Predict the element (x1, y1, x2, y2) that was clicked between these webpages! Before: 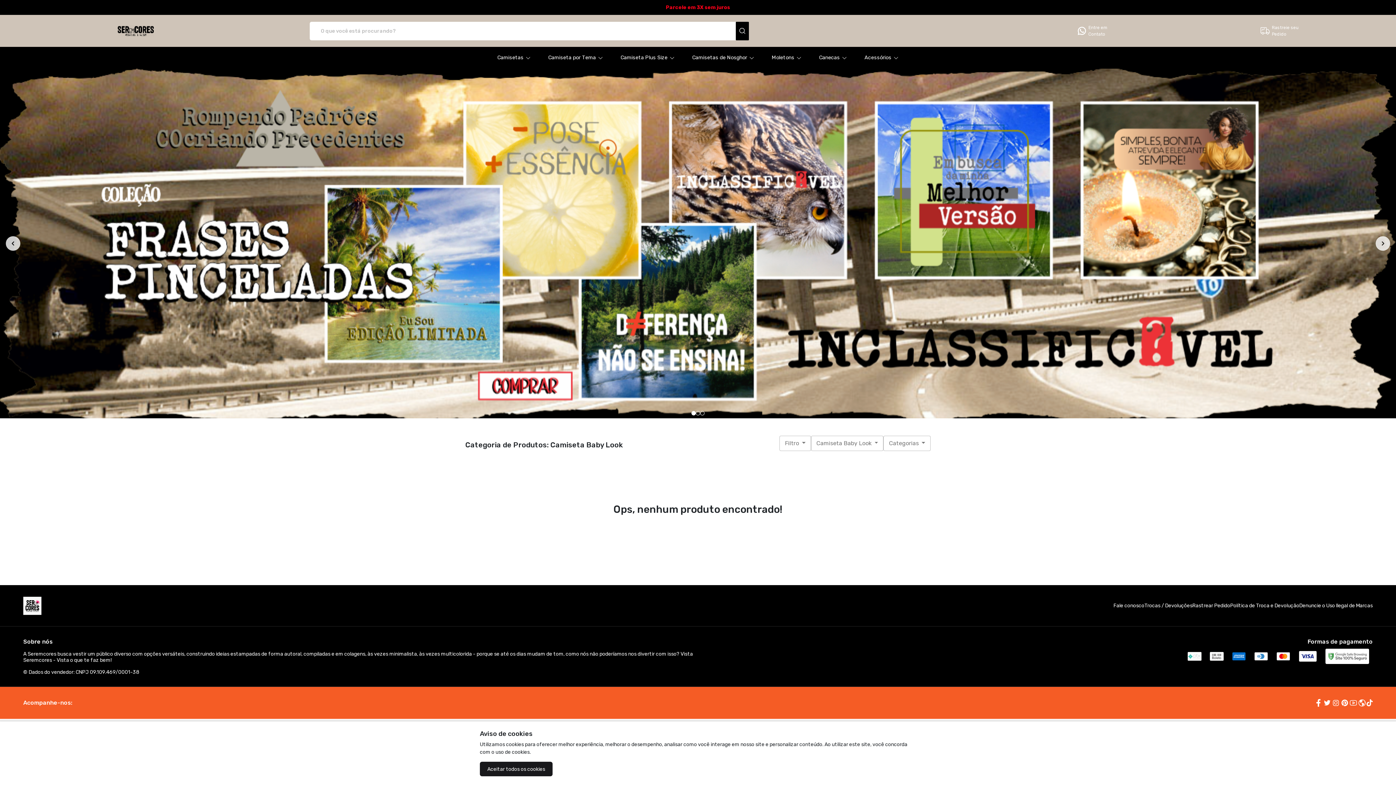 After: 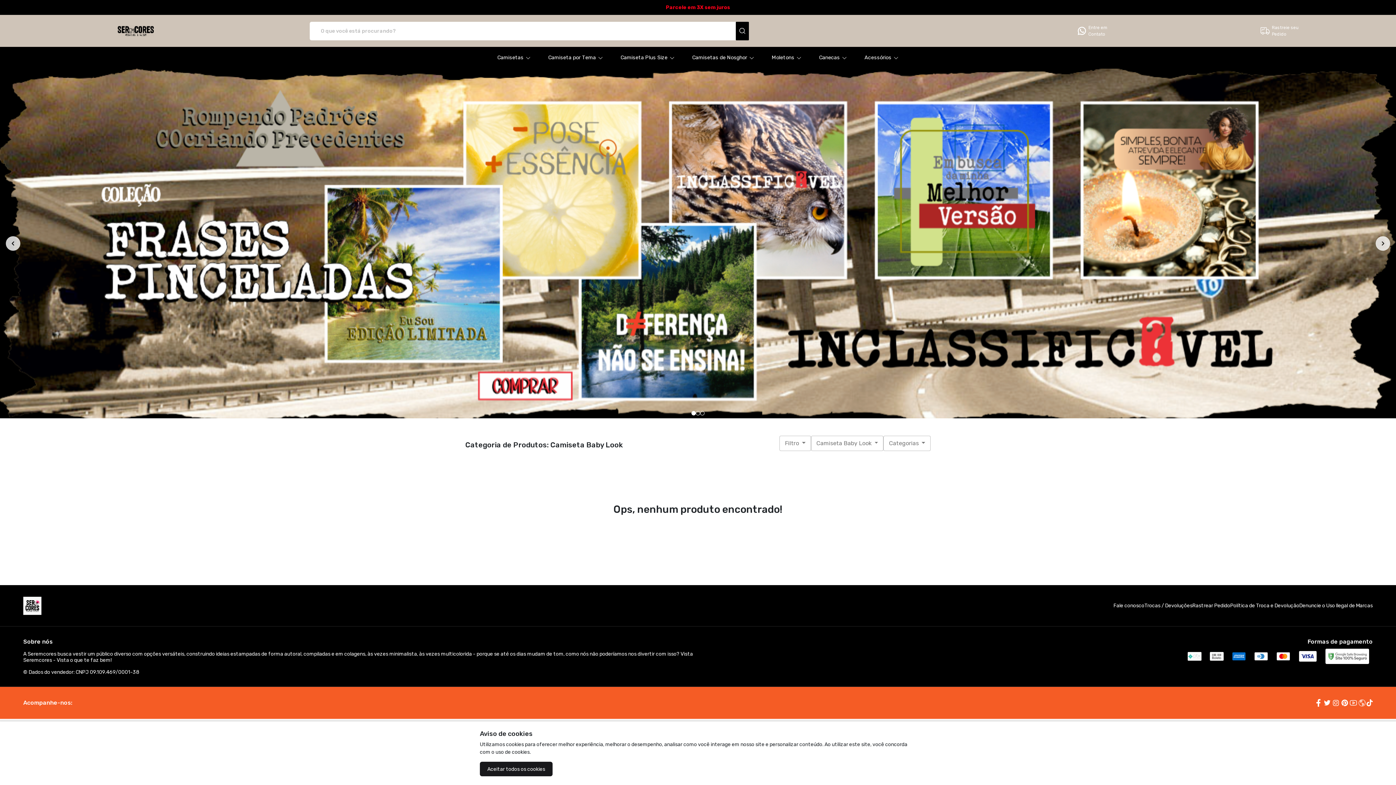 Action: bbox: (1358, 698, 1366, 707)